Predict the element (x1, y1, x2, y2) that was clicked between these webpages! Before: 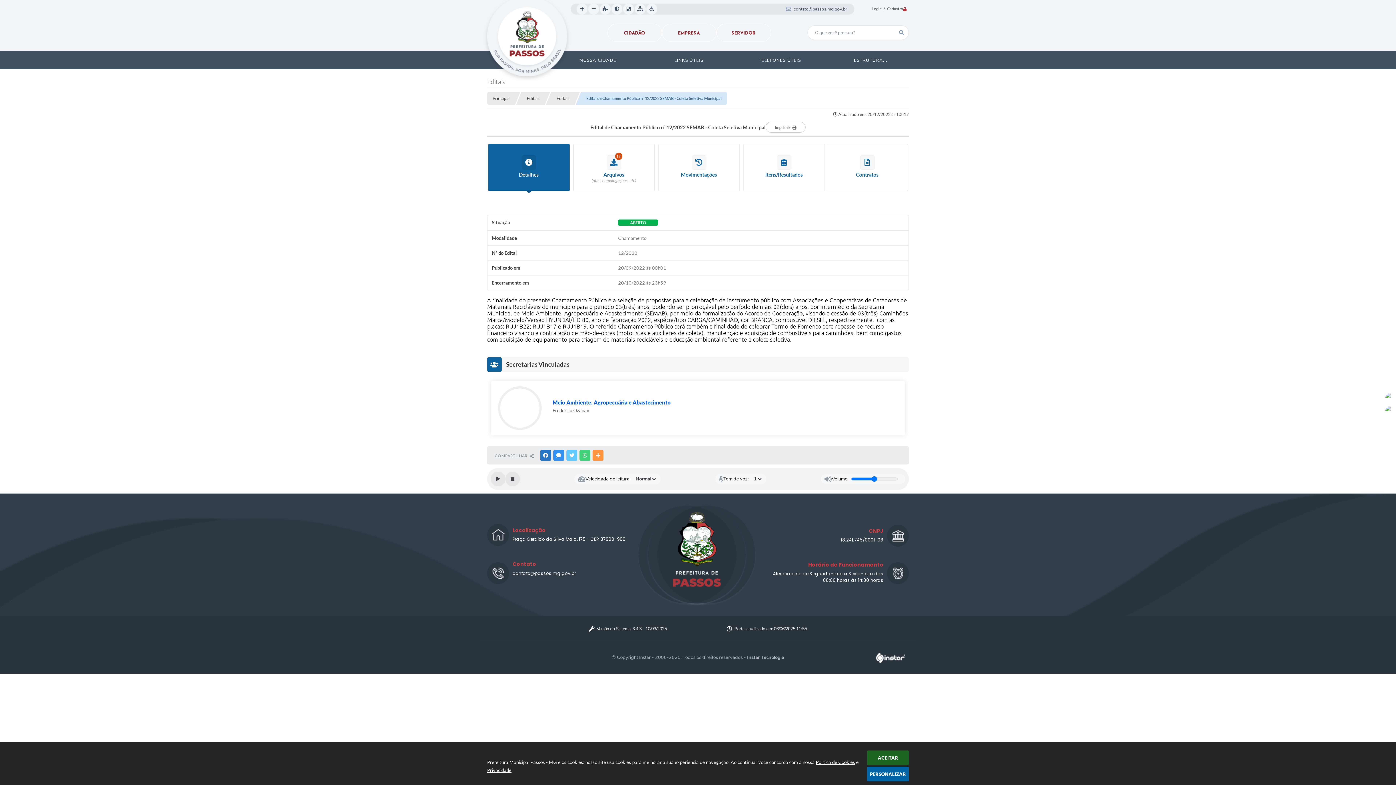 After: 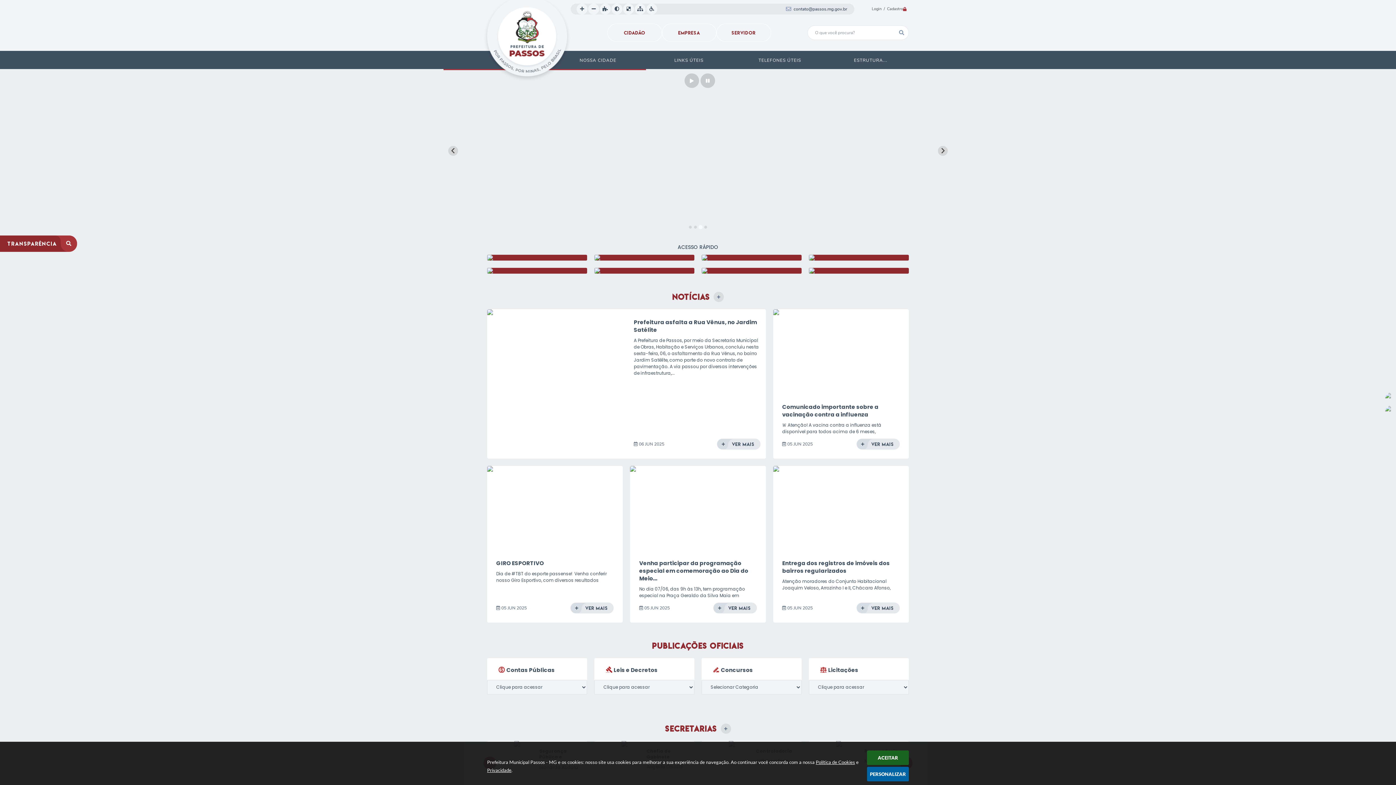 Action: bbox: (894, 25, 909, 40)